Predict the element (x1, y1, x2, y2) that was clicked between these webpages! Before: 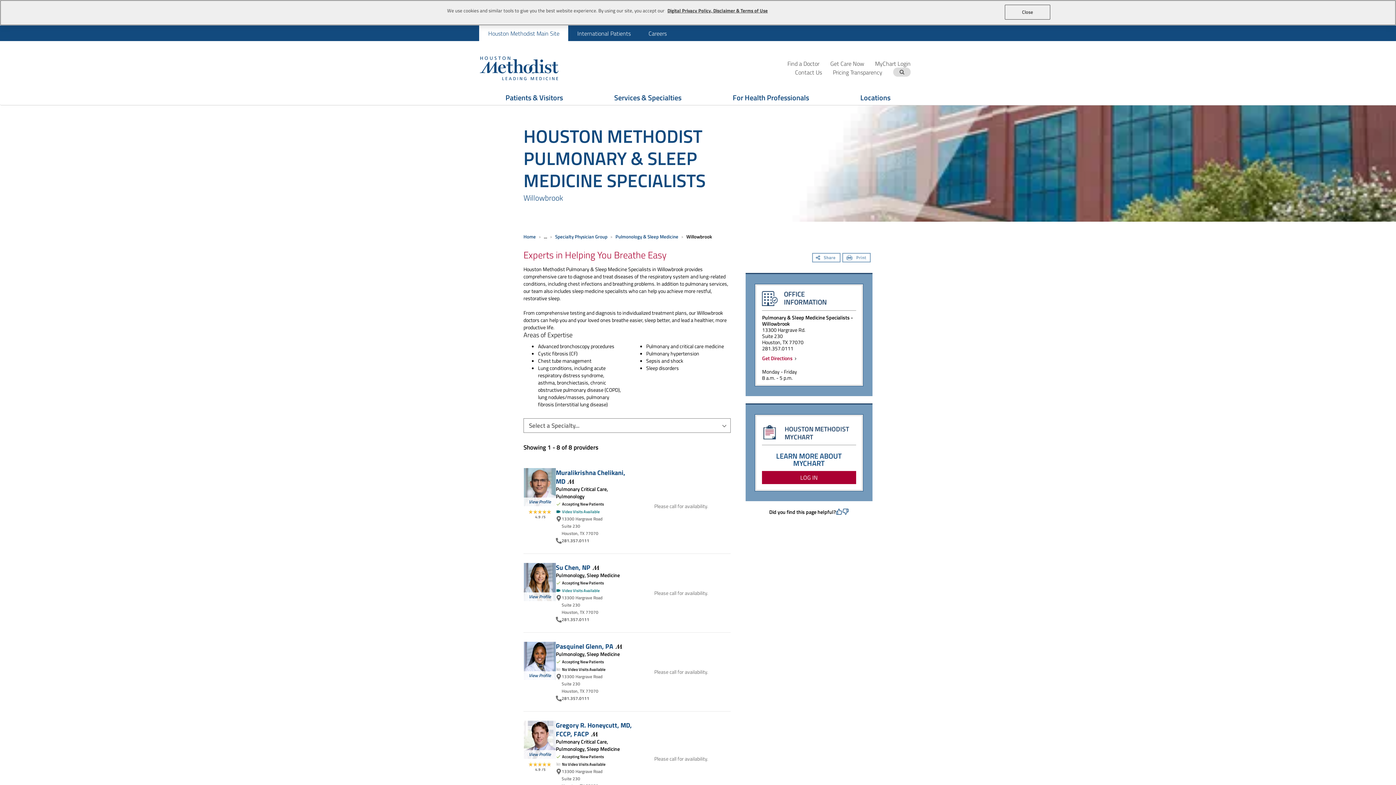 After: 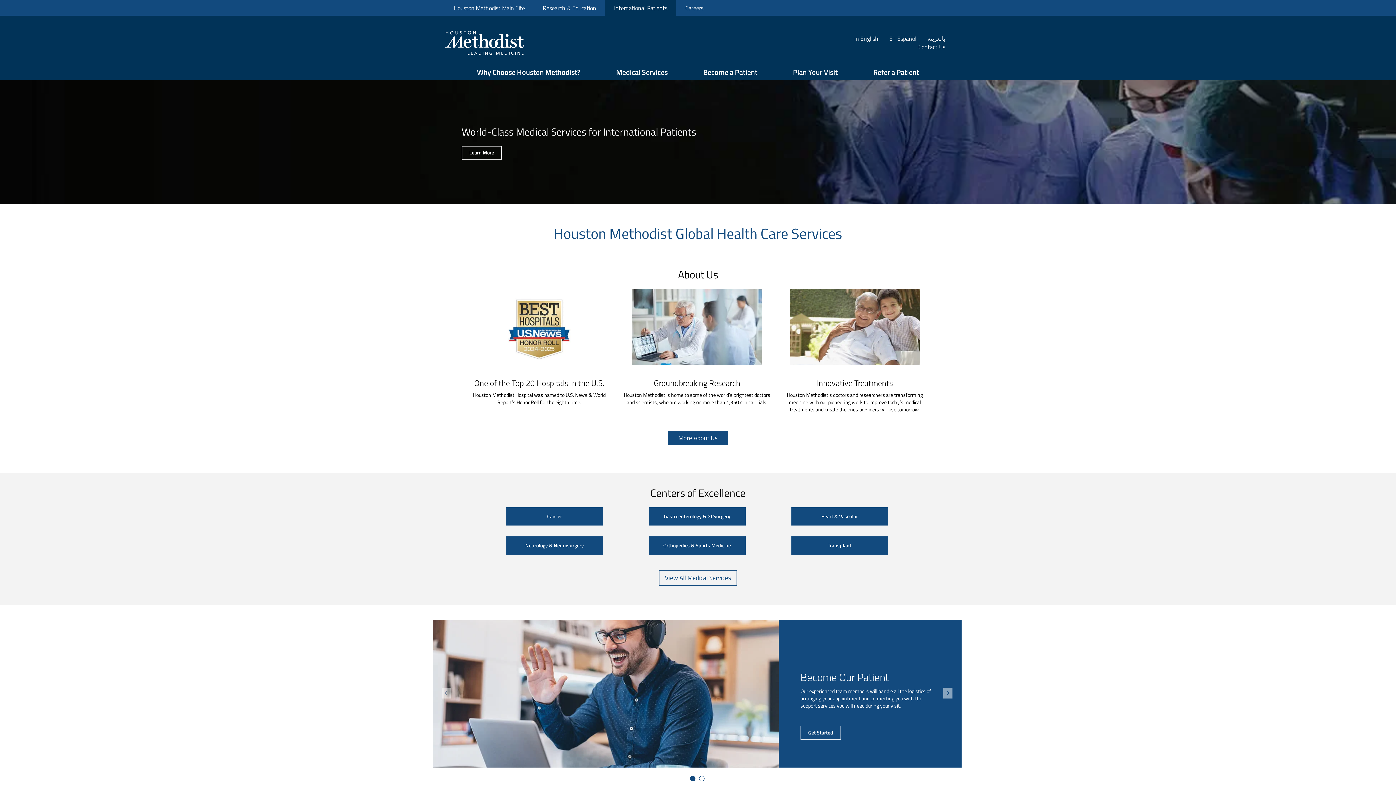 Action: label: International Patients bbox: (568, 25, 639, 41)